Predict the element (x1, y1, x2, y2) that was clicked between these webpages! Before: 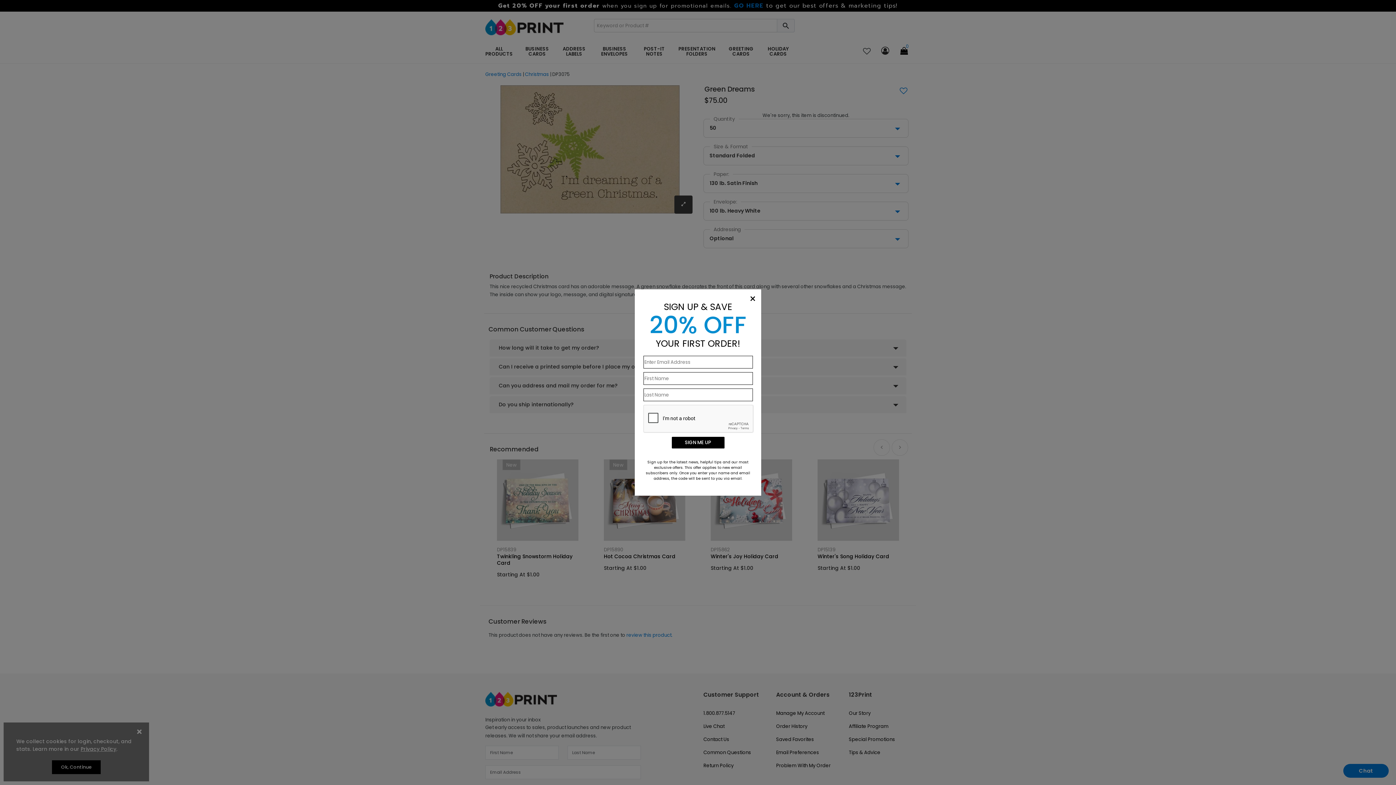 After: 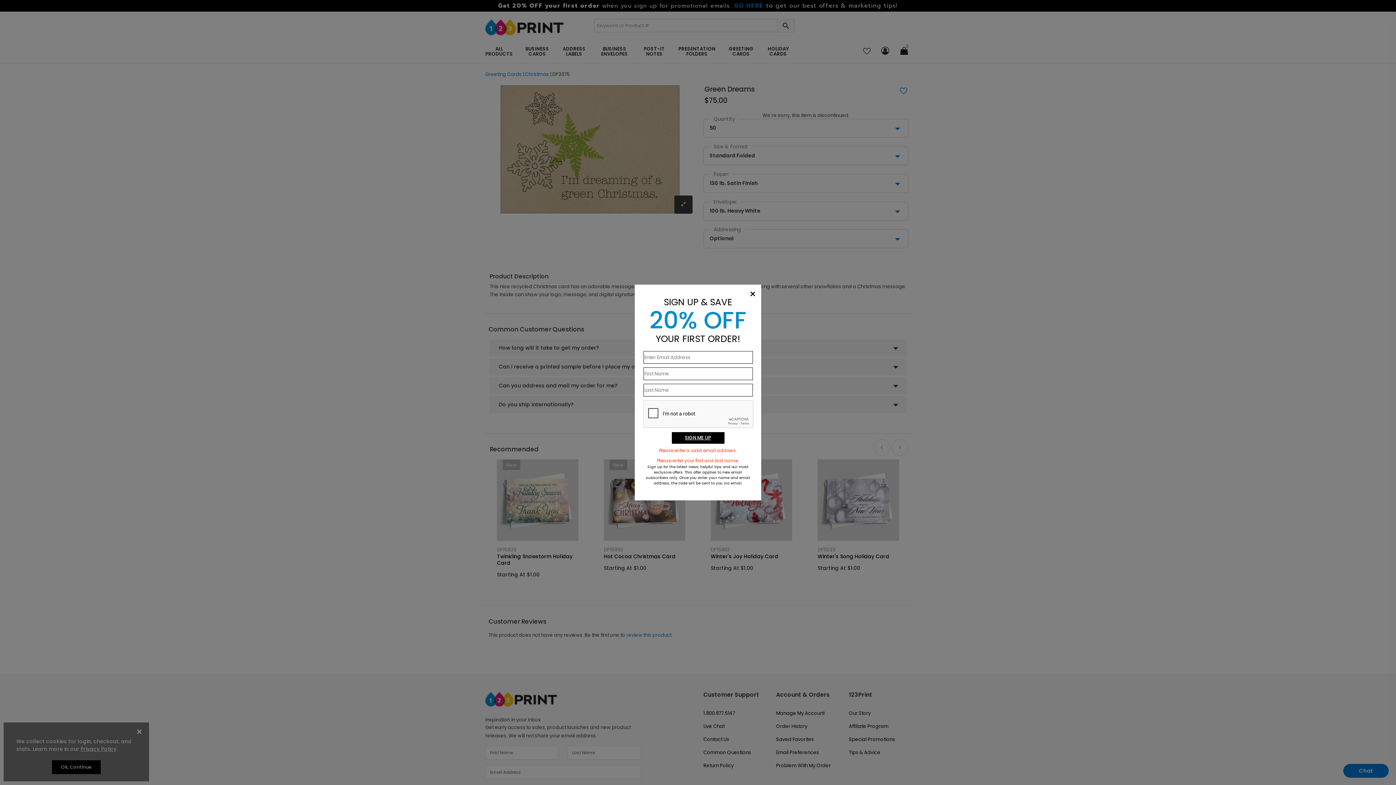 Action: bbox: (685, 437, 711, 448) label: SIGN ME UP